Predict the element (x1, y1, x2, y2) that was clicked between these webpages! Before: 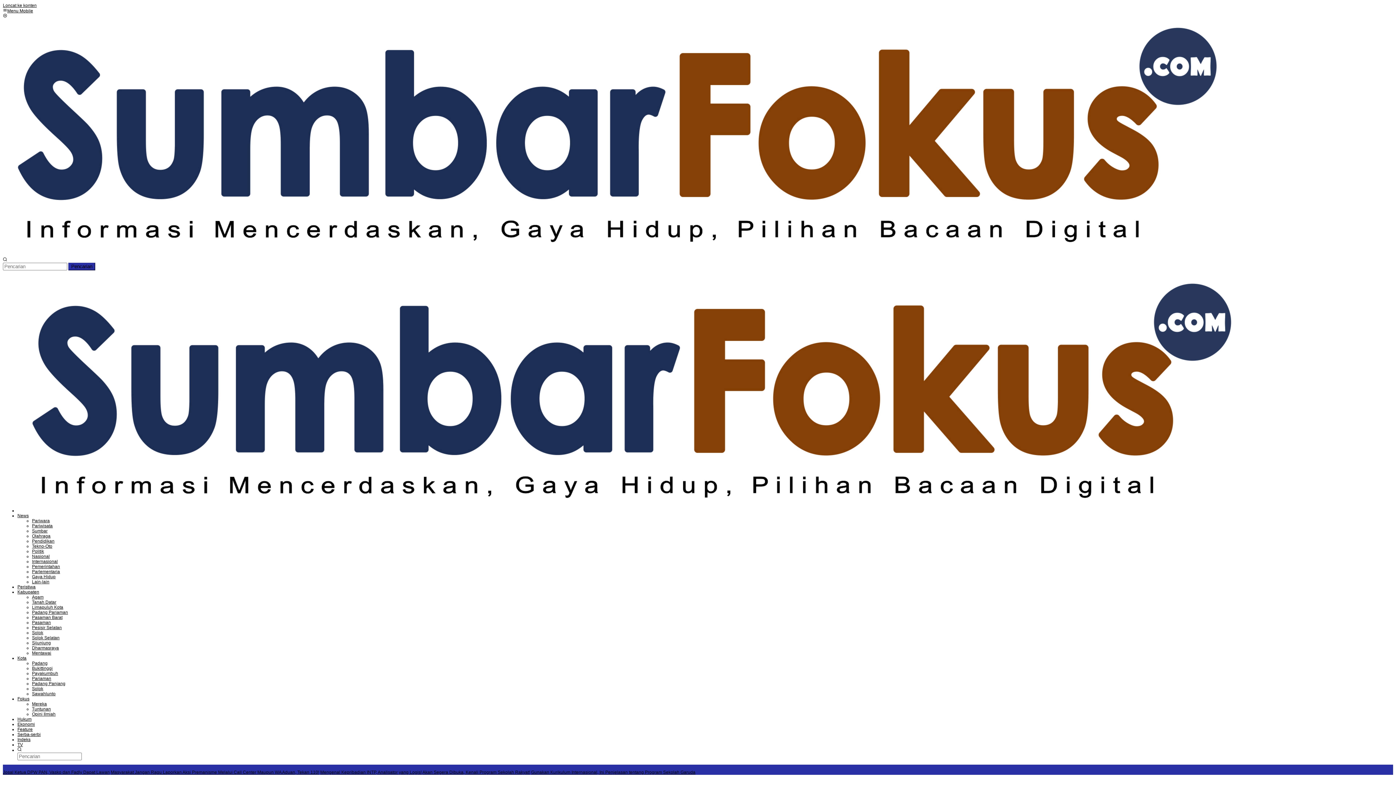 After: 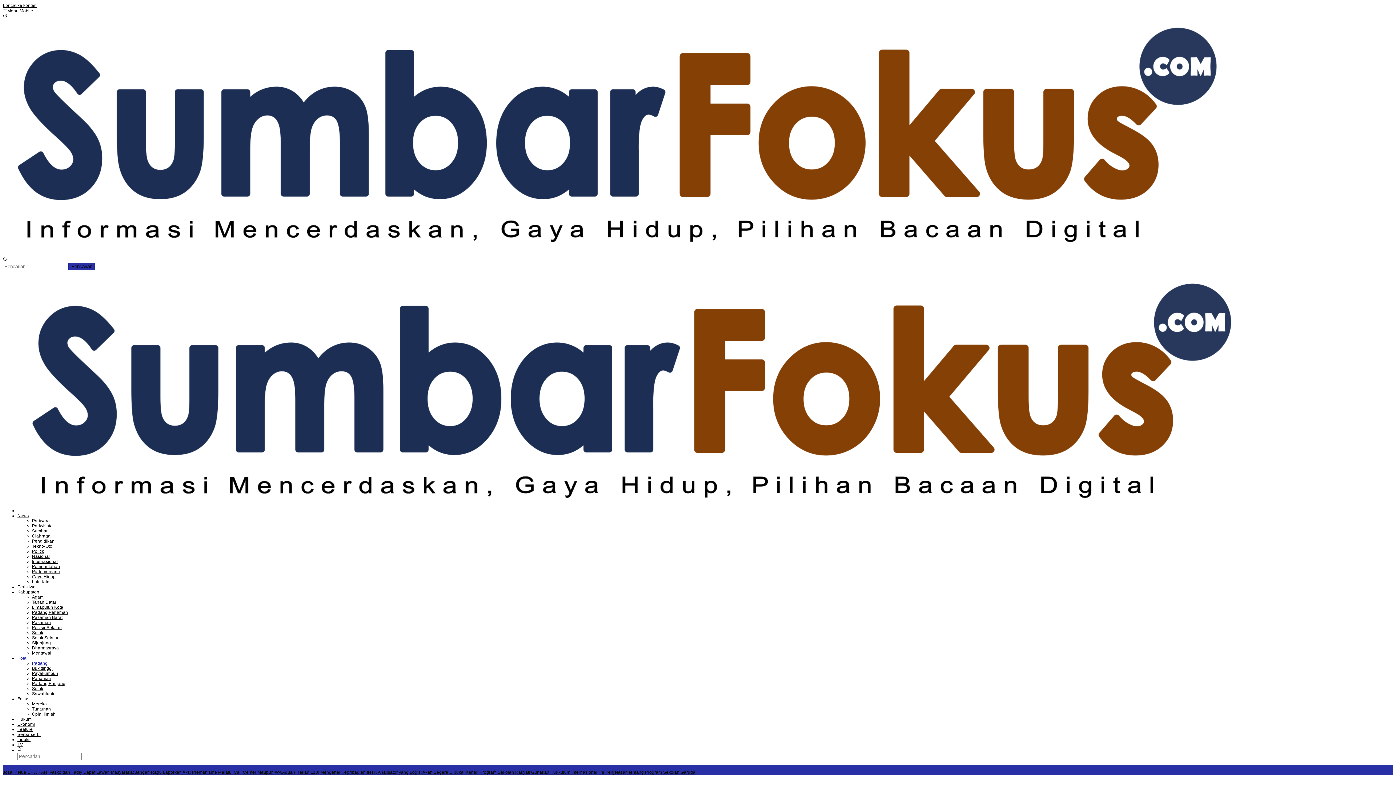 Action: label: Padang bbox: (32, 661, 47, 666)